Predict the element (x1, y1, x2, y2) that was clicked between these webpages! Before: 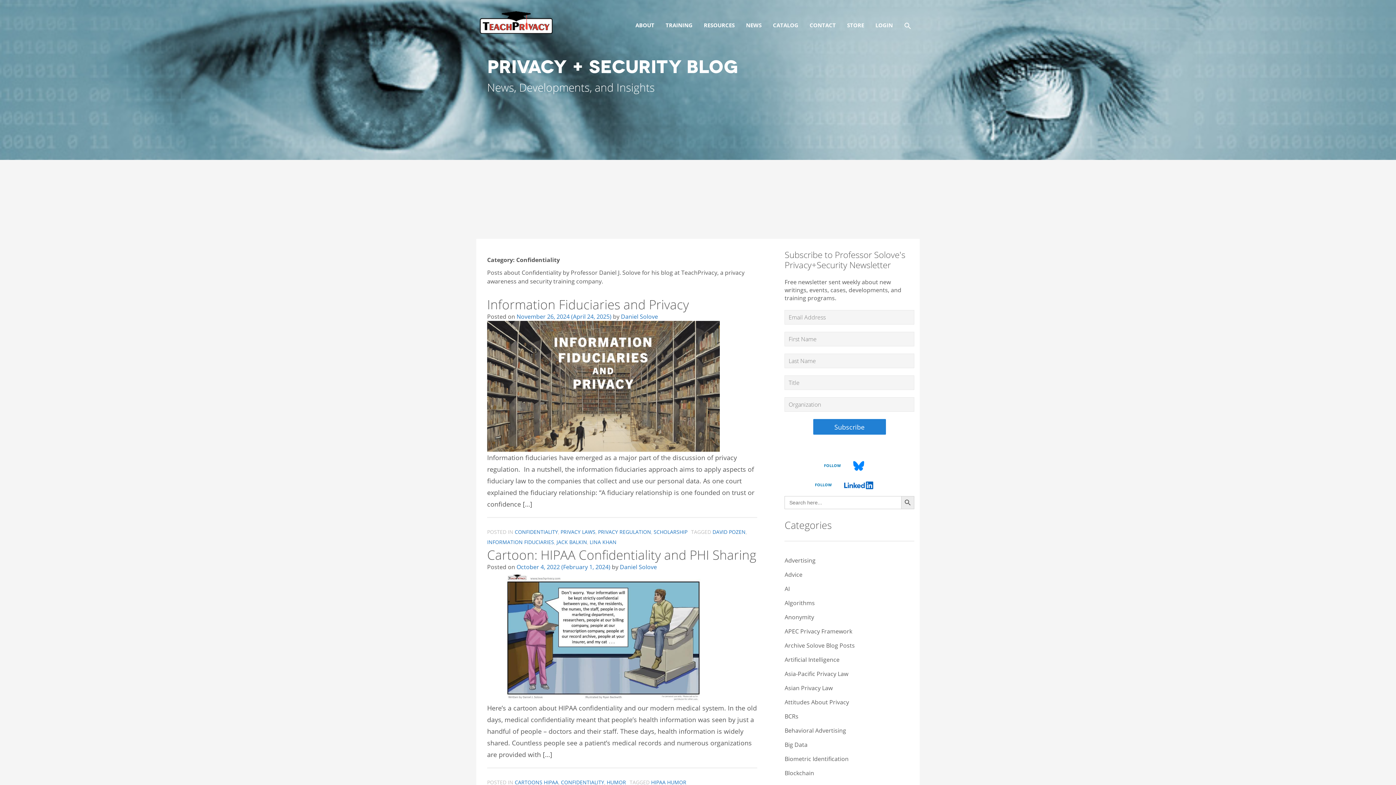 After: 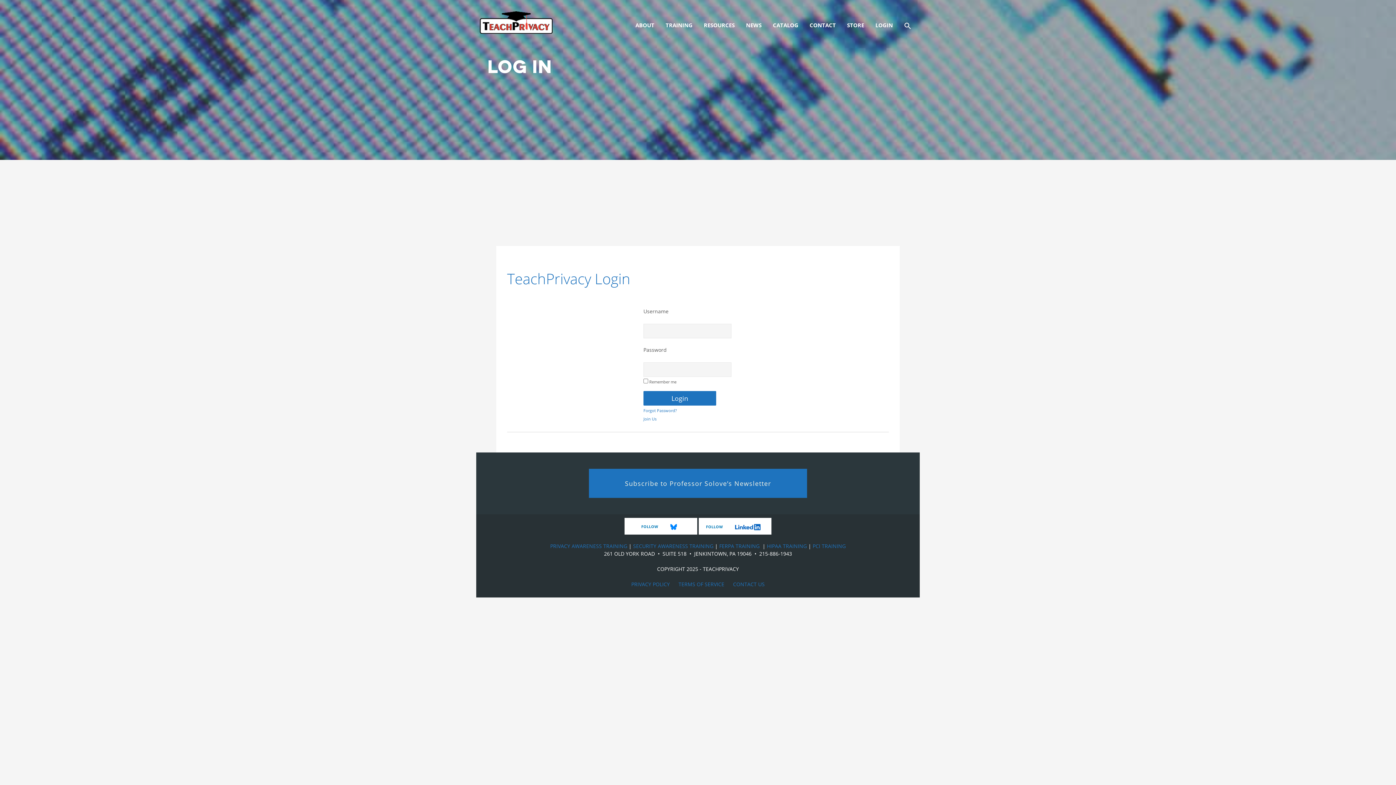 Action: bbox: (872, 1, 896, 36) label: LOGIN